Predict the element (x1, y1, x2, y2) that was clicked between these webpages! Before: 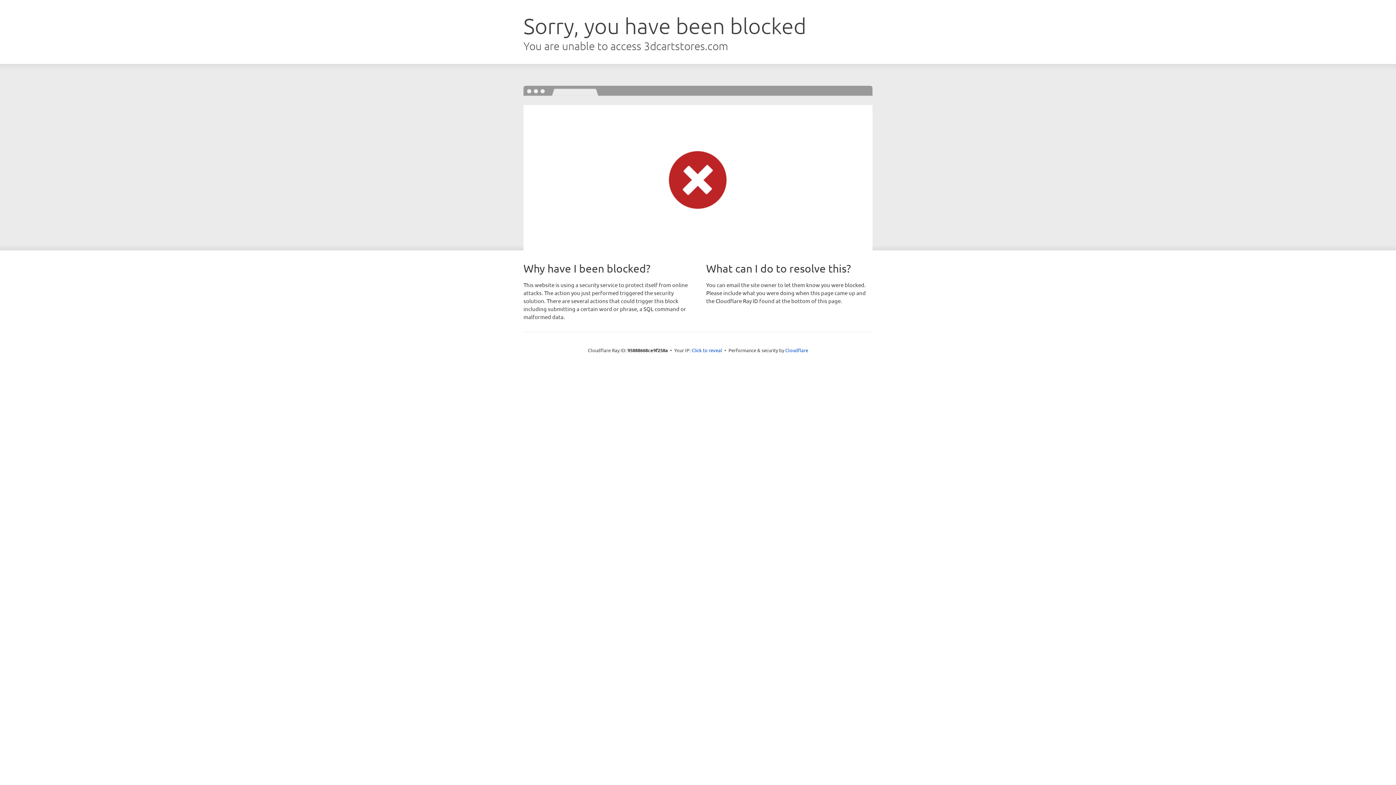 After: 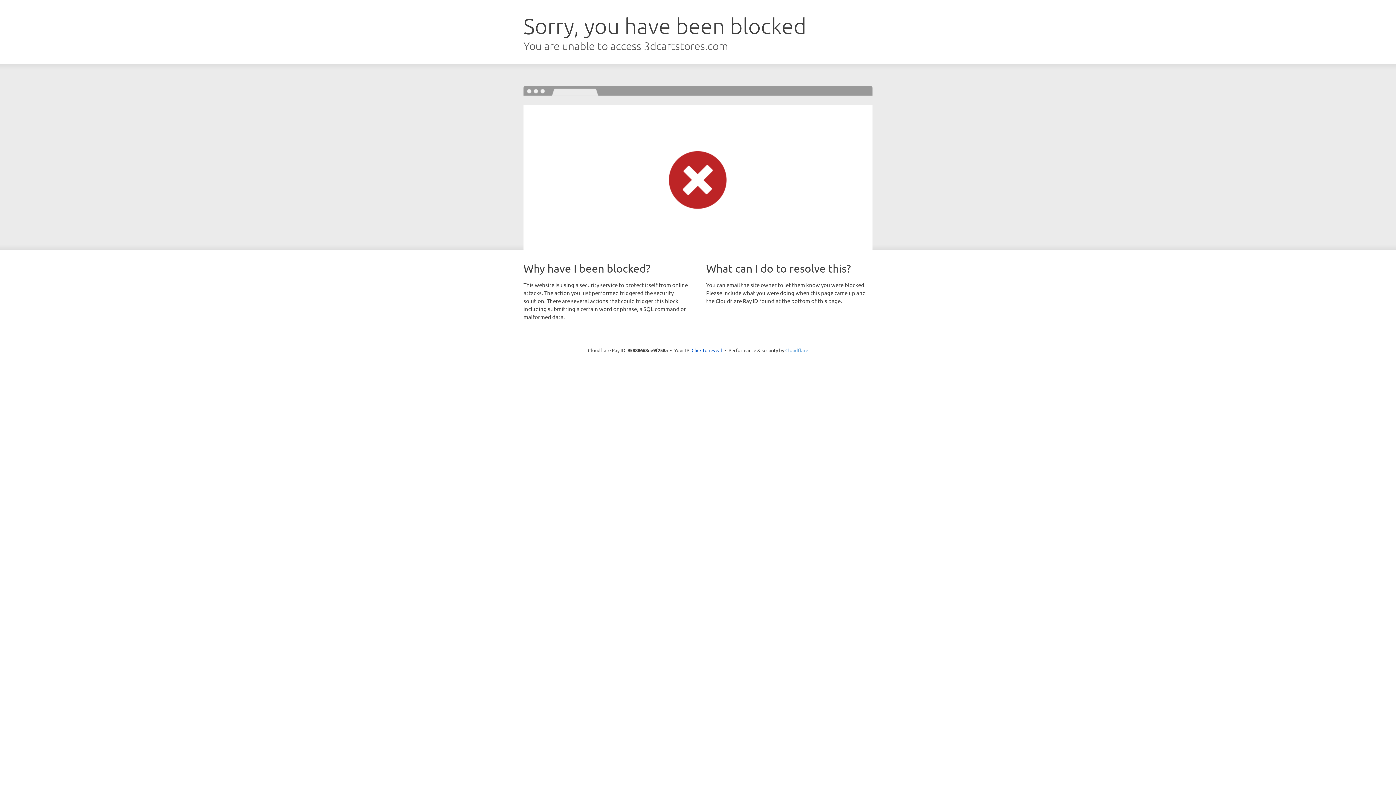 Action: bbox: (785, 347, 808, 353) label: Cloudflare